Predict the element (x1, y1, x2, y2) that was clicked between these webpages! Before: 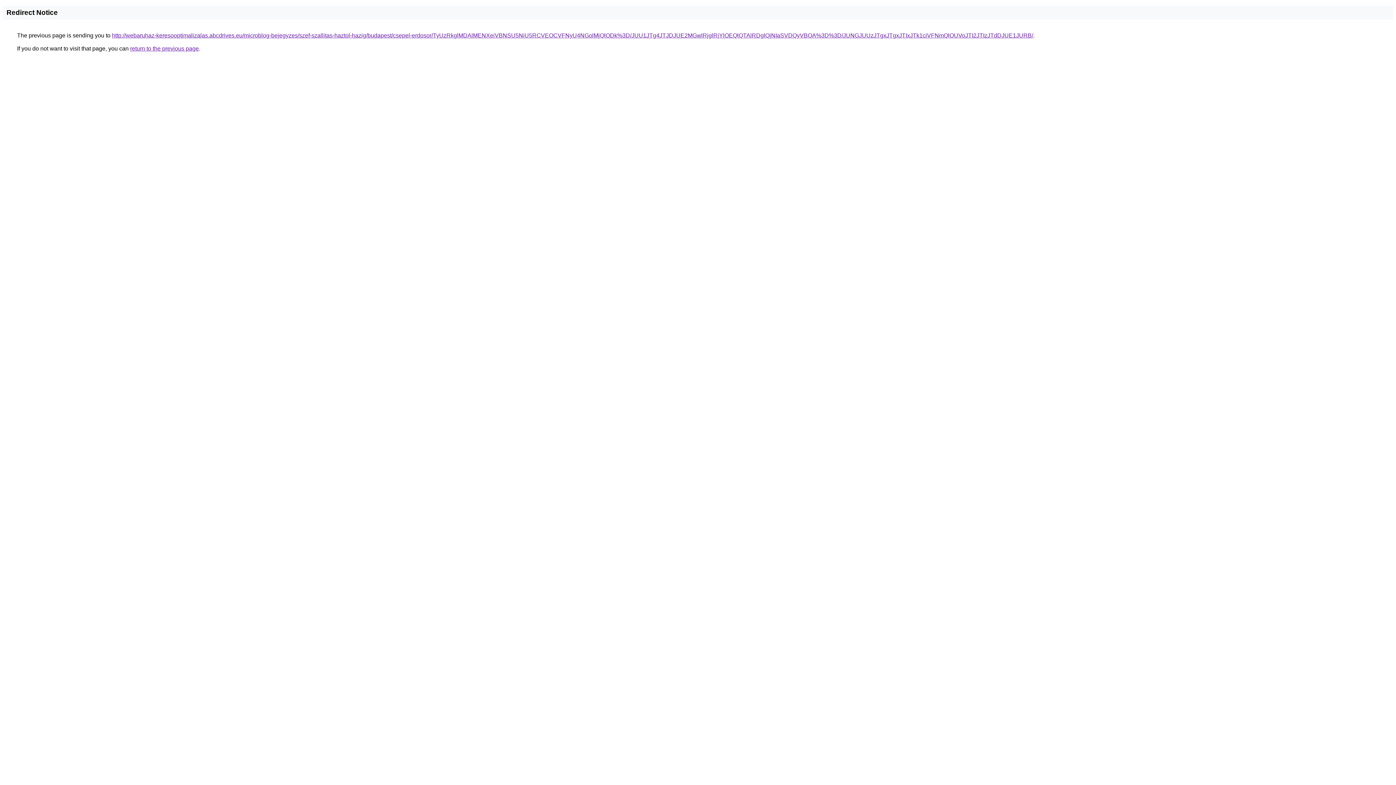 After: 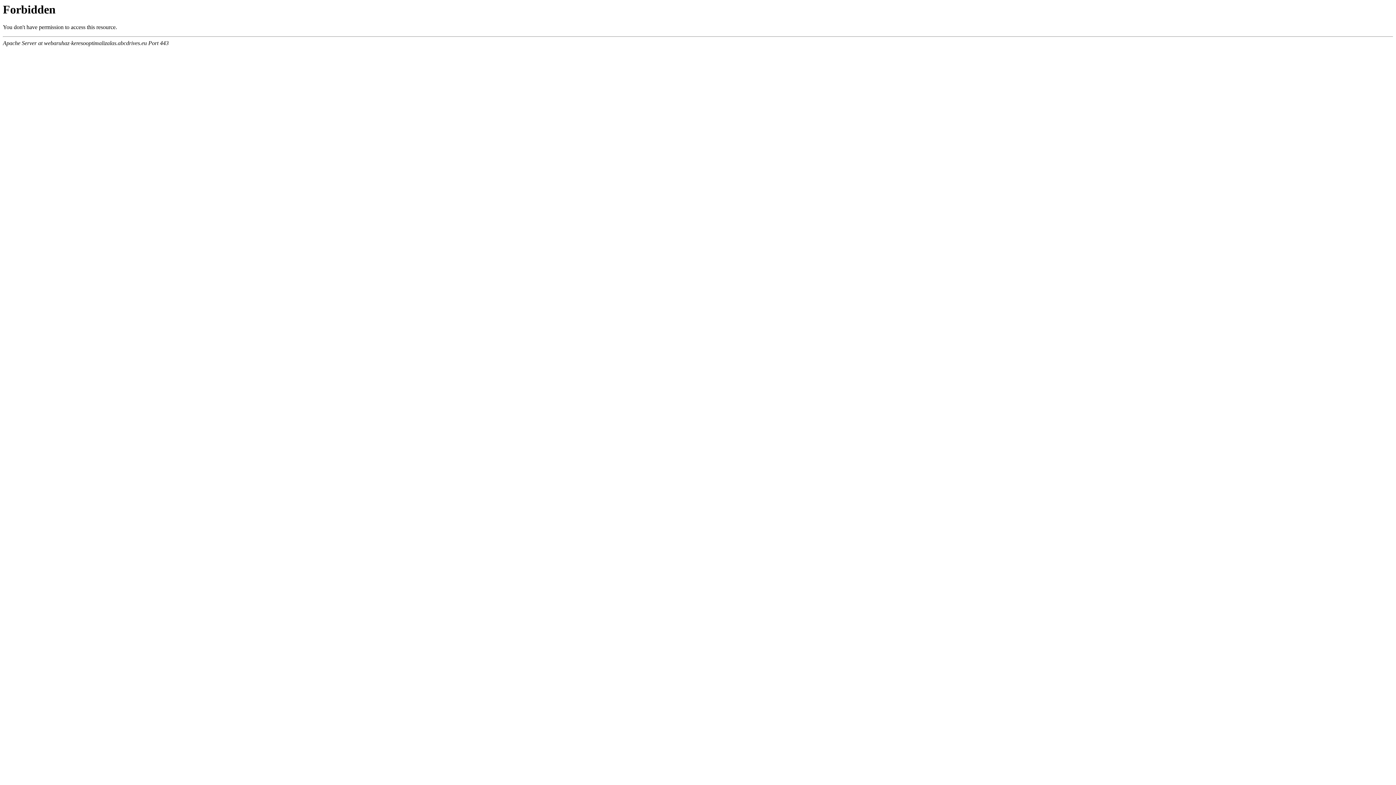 Action: bbox: (112, 32, 1033, 38) label: http://webaruhaz-keresooptimalizalas.abcdrives.eu/microblog-bejegyzes/szef-szallitas-haztol-hazig/budapest/csepel-erdosor/TyUzRkglMDAlMENXeiVBNSU5NiU5RCVEOCVFNyU4NGolMjQlODk%3D/JUU1JTg4JTJDJUE2MGwlRjglRjYlOEQlQTAlRDglQjNIaSVDQyVBOA%3D%3D/JUNGJUUzJTgxJTgxJTIxJTk1ciVFNmQlOUVoJTI2JTIzJTdDJUE1JURB/